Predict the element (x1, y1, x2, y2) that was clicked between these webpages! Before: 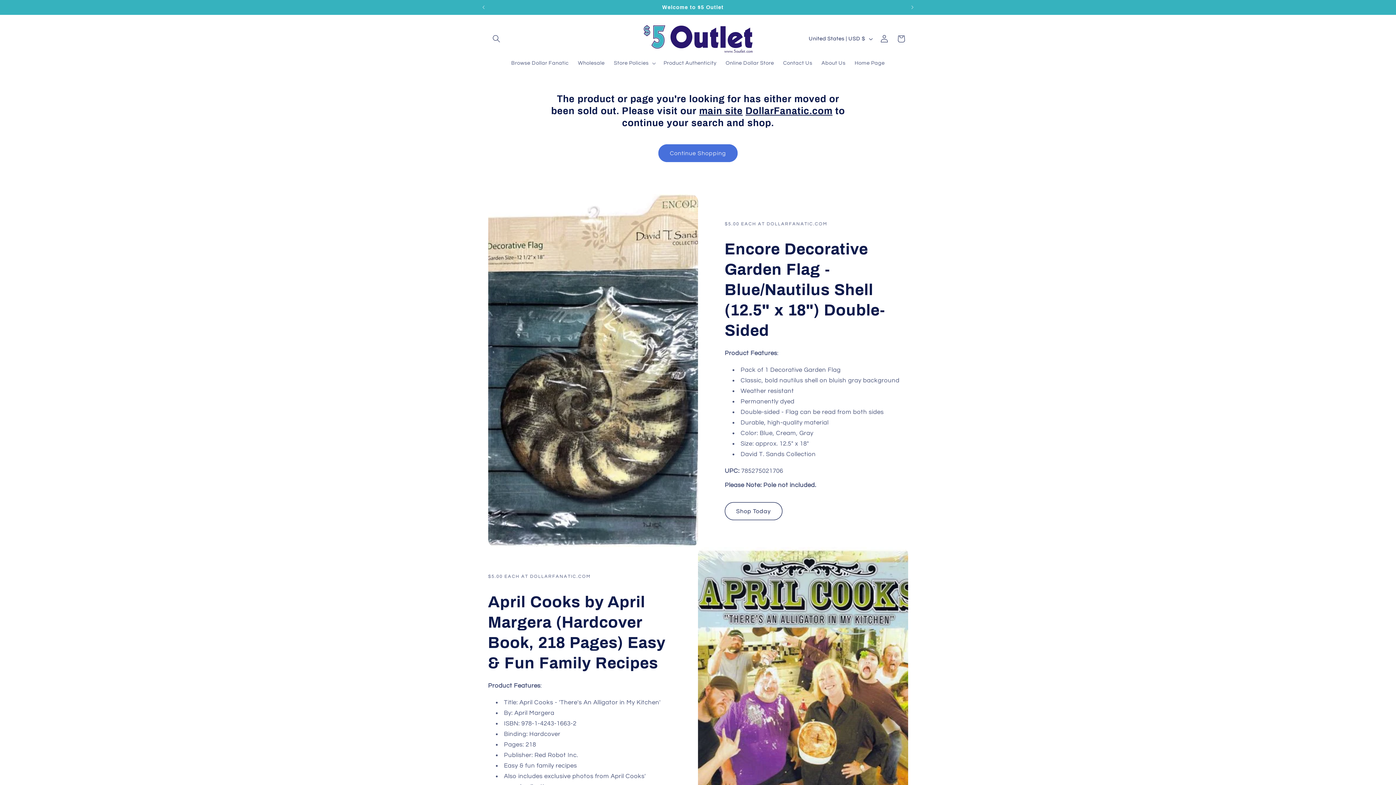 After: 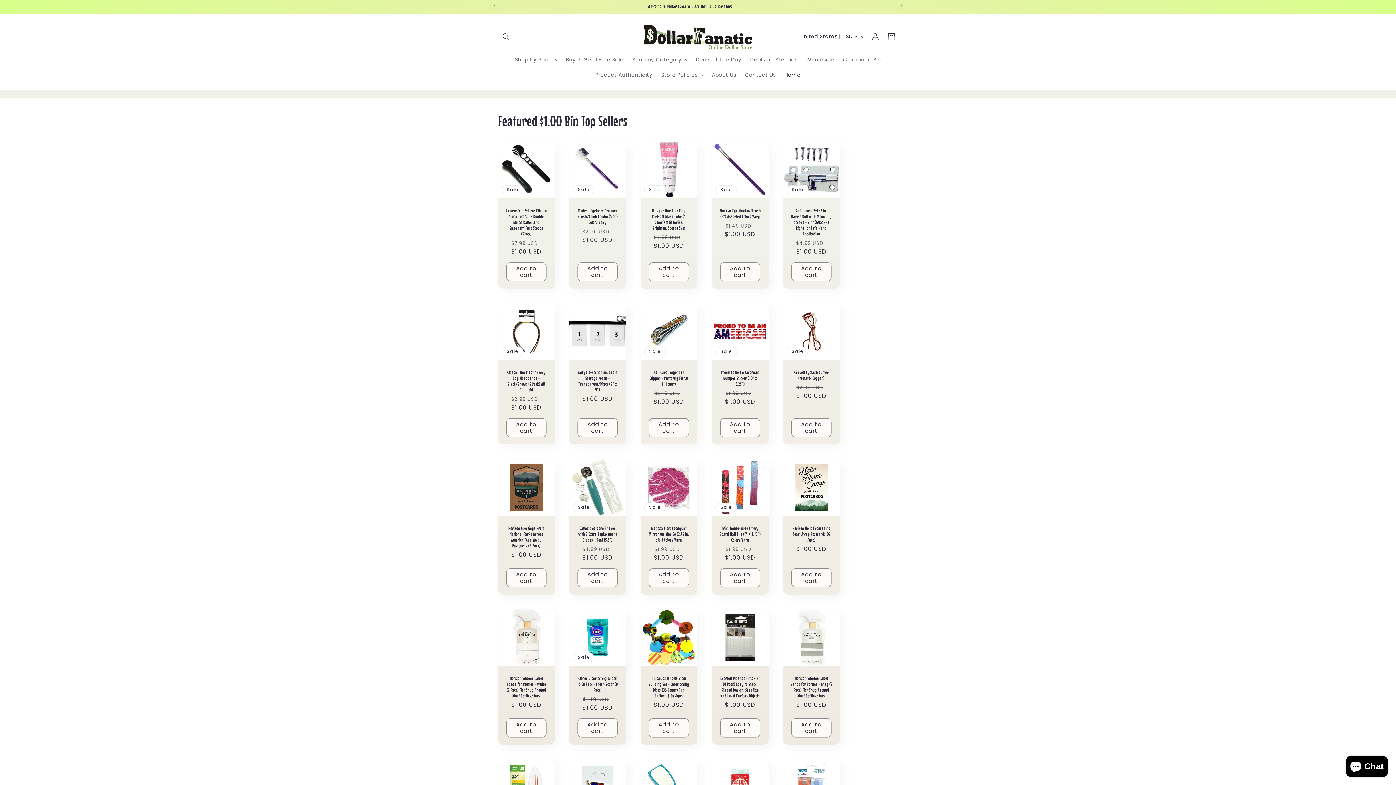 Action: bbox: (506, 55, 573, 71) label: Browse Dollar Fanatic